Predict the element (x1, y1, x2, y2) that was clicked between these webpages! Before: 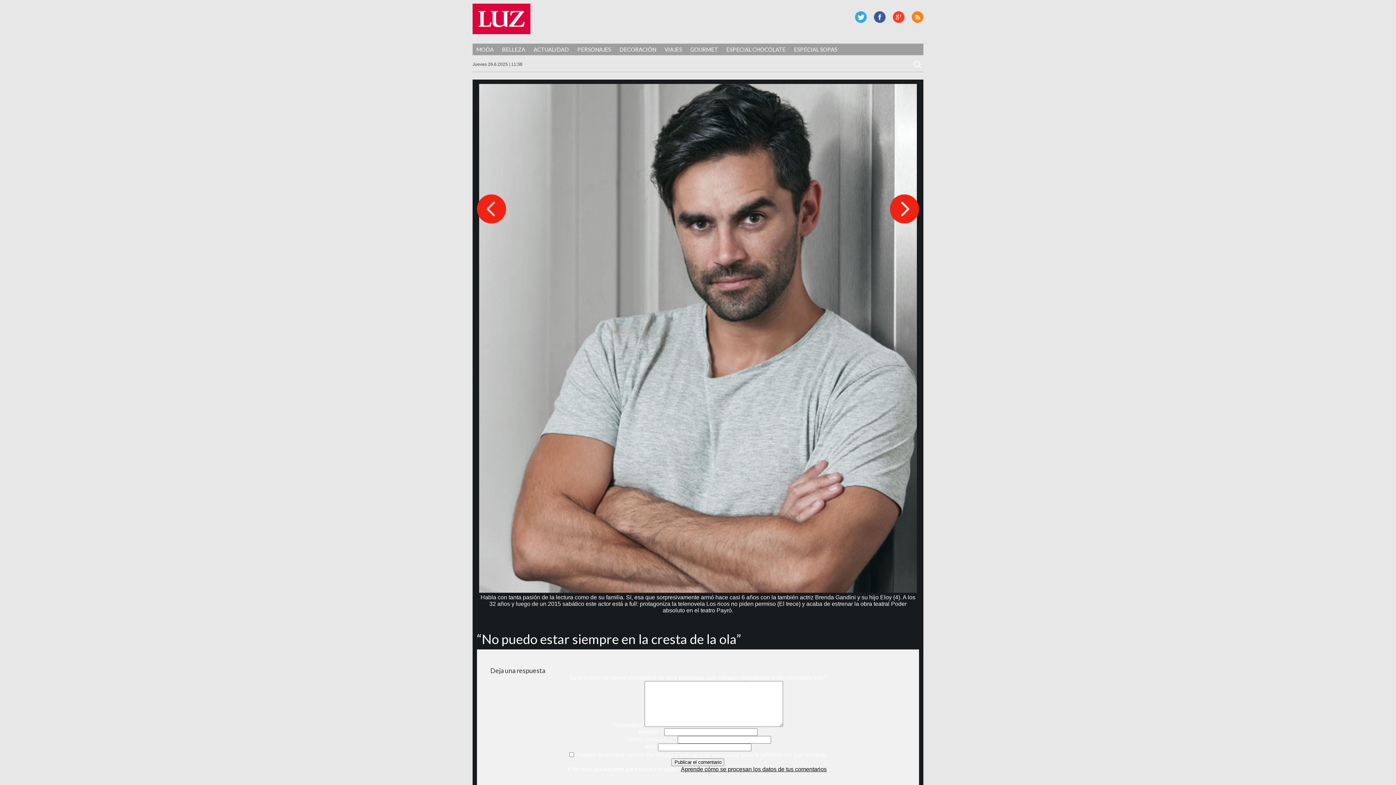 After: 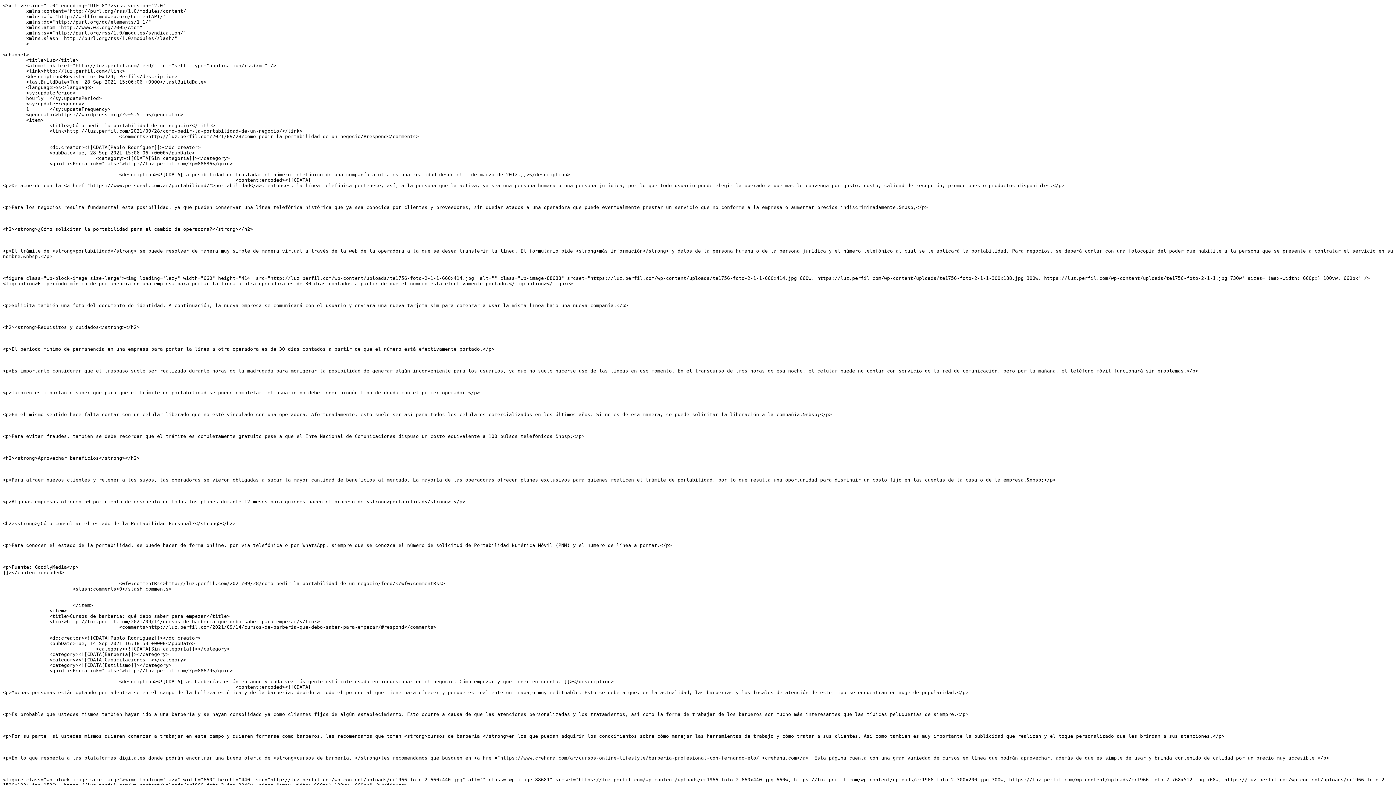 Action: bbox: (912, 11, 923, 22) label: RSS